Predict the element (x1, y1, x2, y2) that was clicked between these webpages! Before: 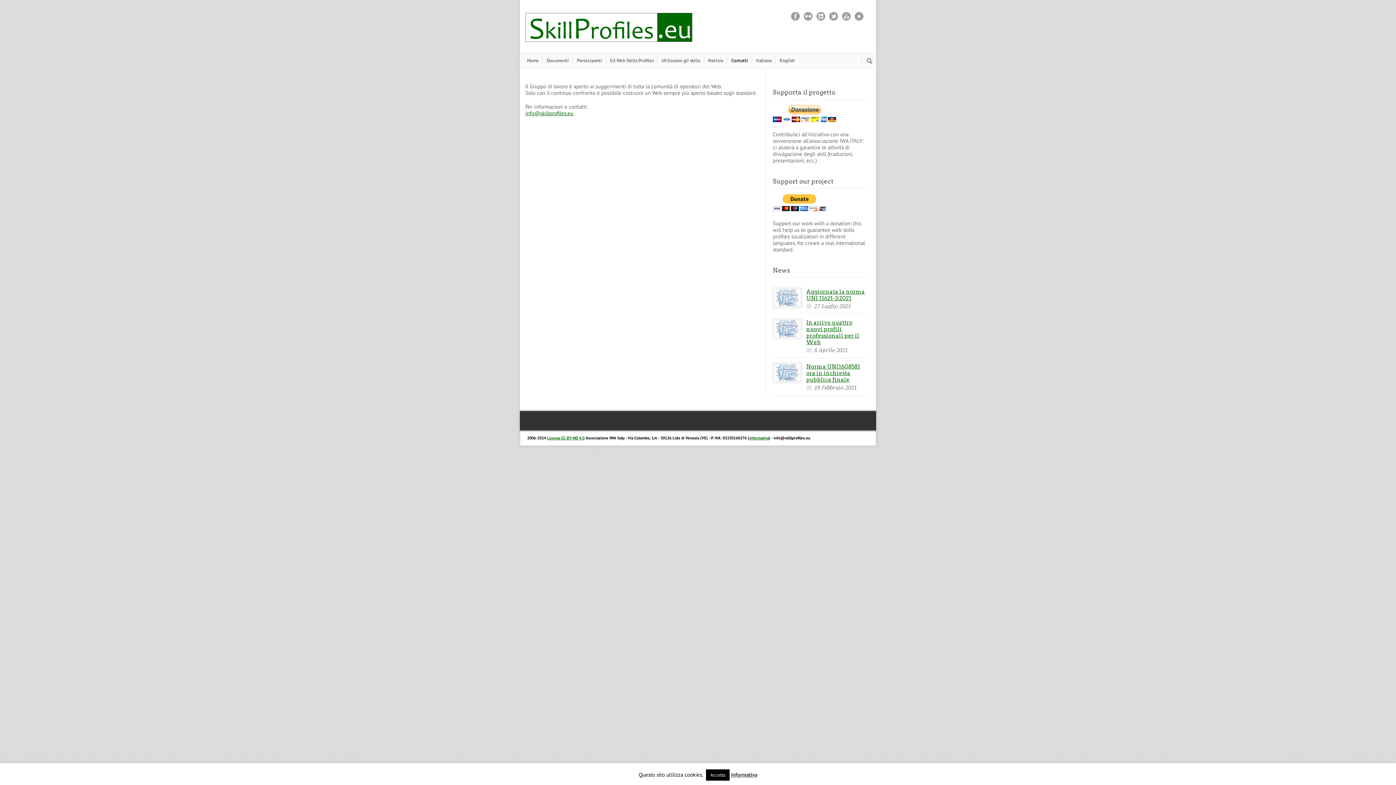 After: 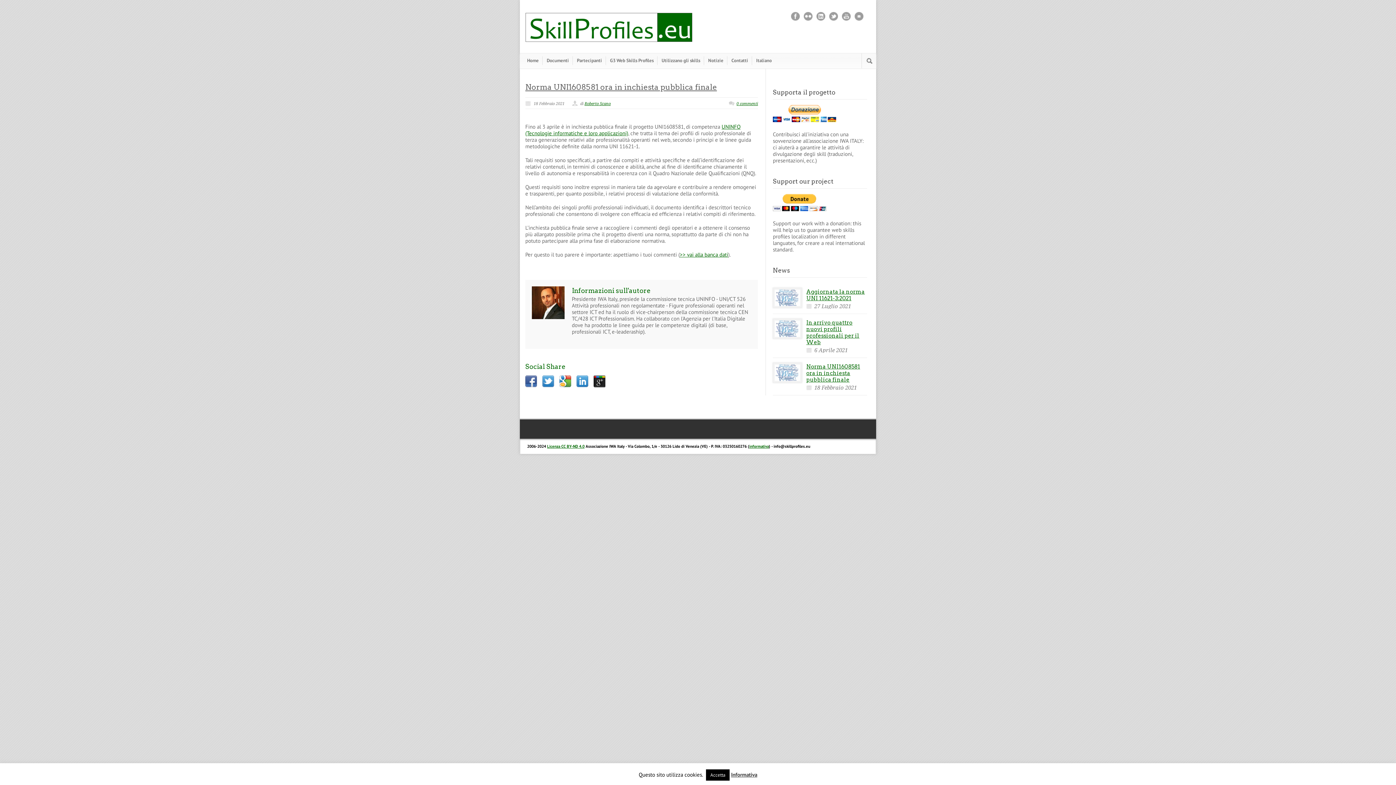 Action: bbox: (774, 364, 800, 381)